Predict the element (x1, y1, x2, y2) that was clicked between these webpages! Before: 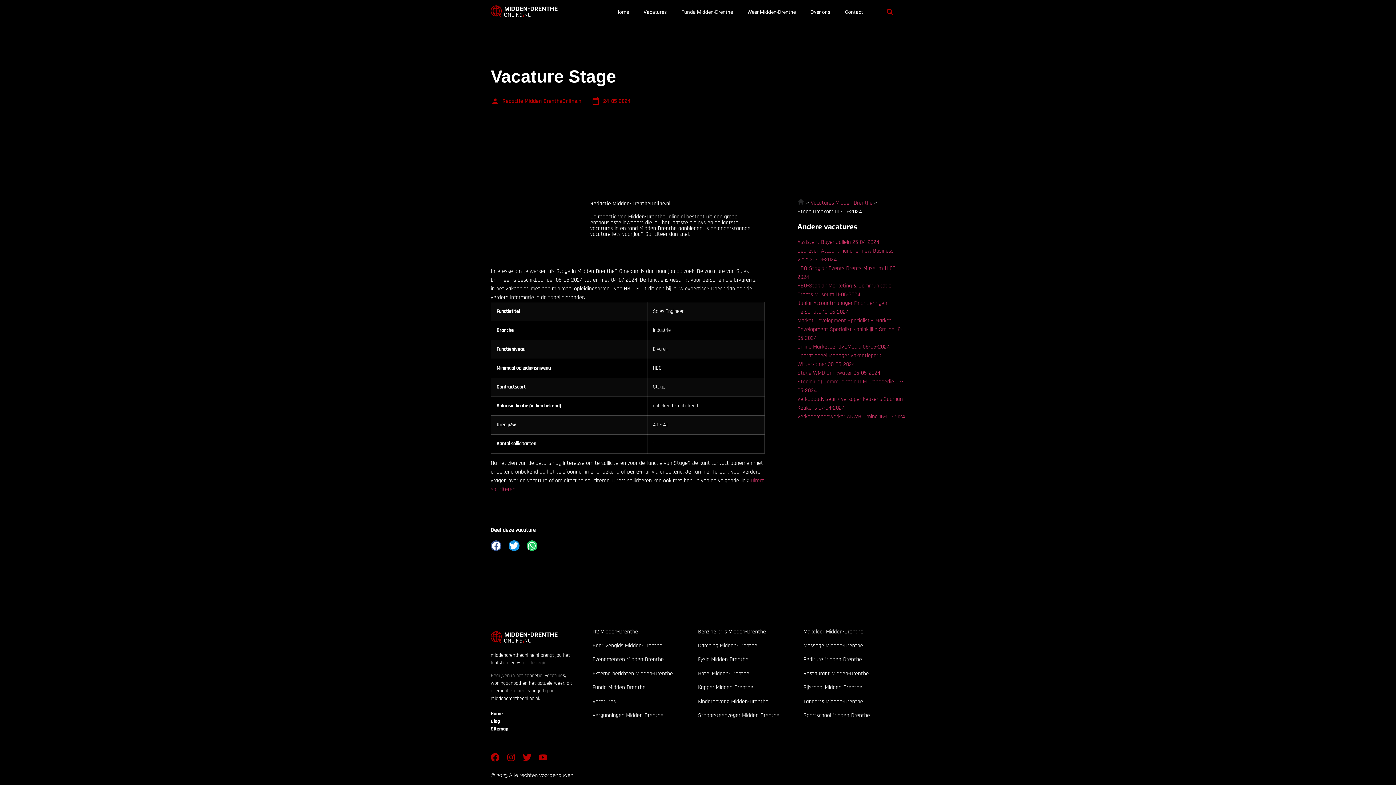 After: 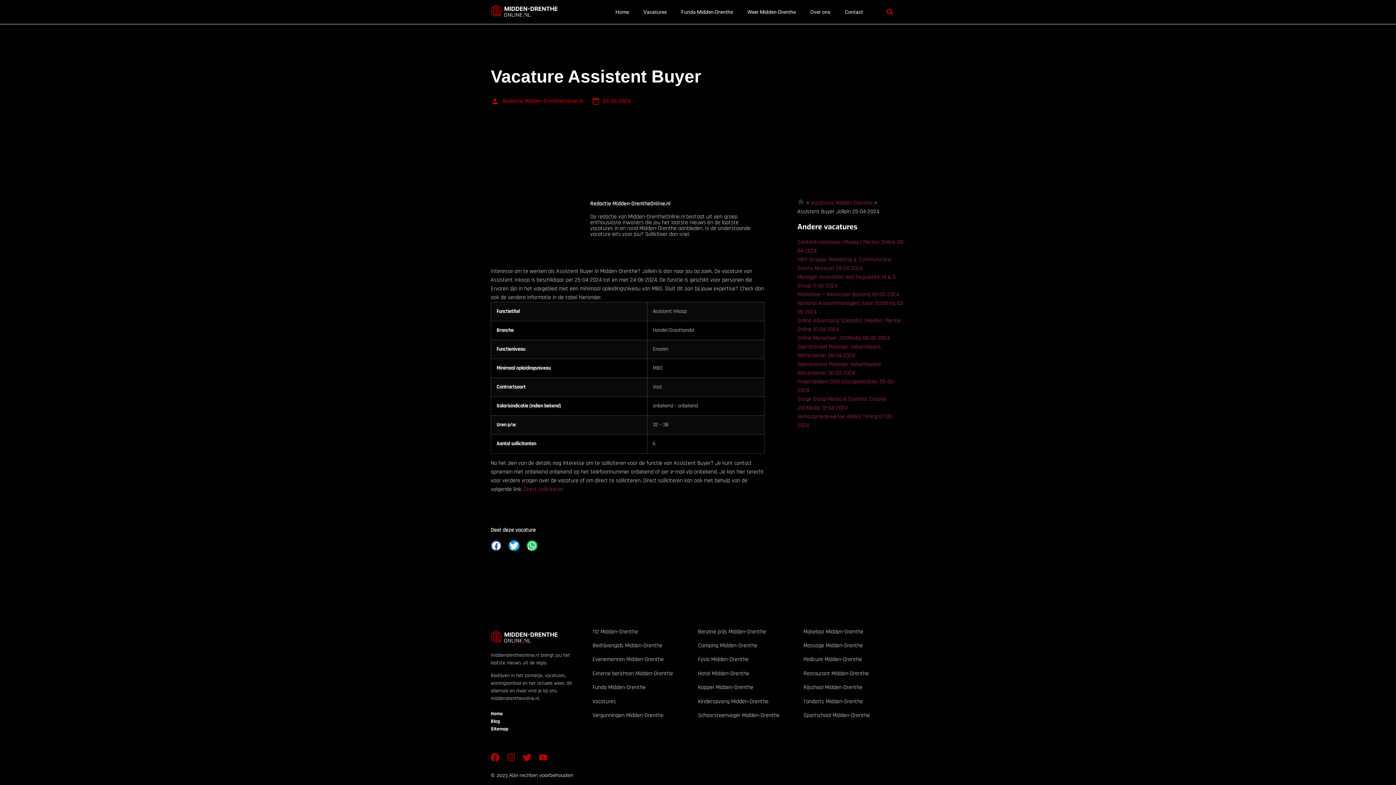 Action: bbox: (797, 238, 879, 246) label: Assistent Buyer Jollein 25-04-2024